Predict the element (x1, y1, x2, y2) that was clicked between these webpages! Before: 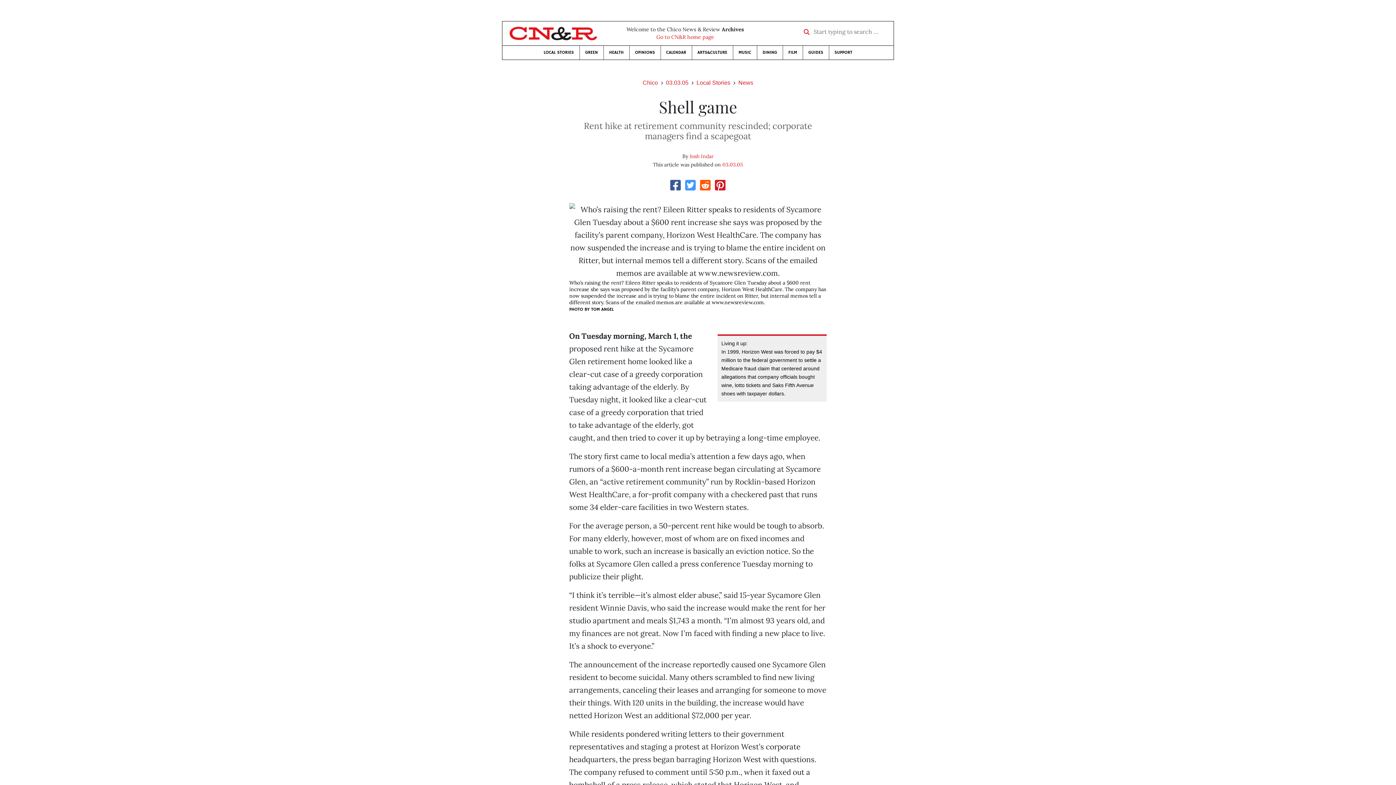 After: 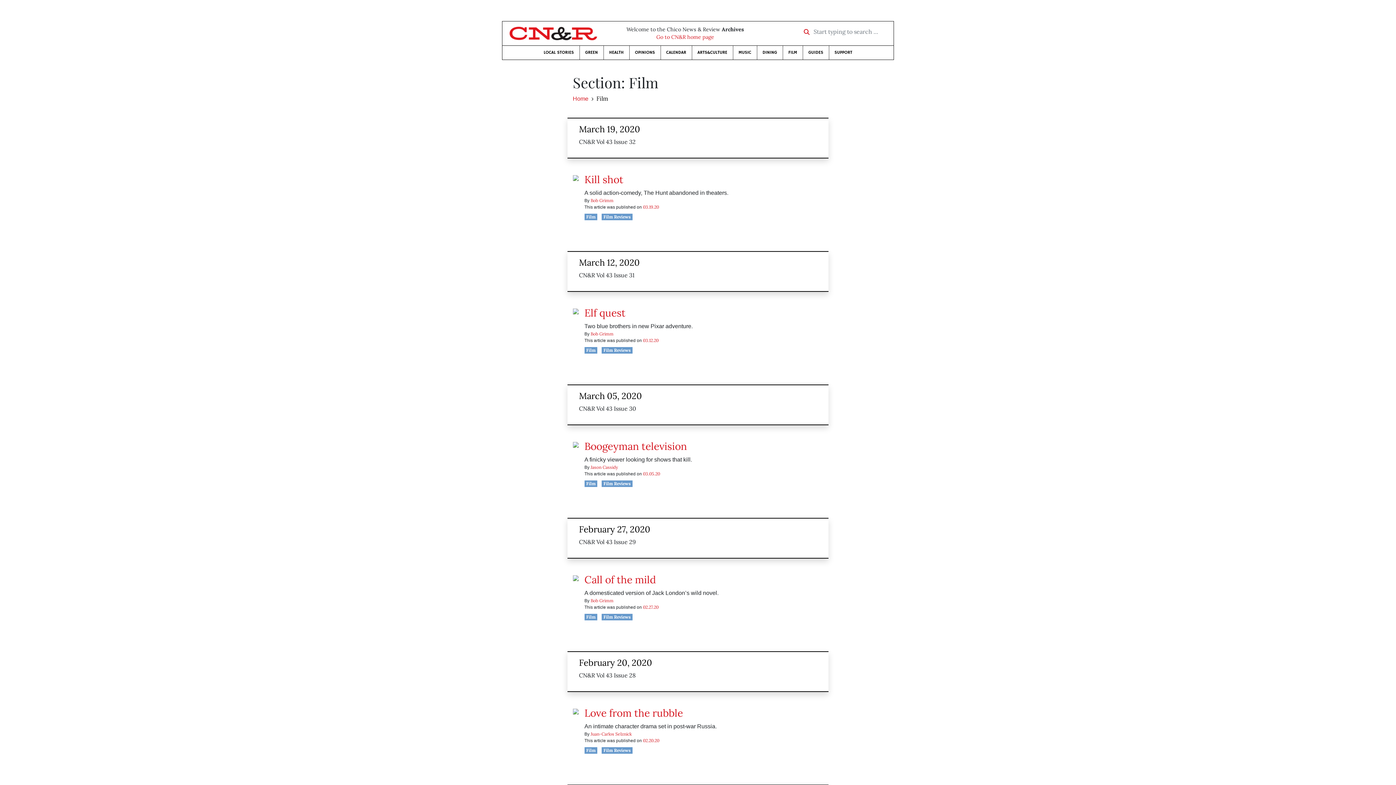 Action: label: FILM bbox: (783, 45, 802, 59)